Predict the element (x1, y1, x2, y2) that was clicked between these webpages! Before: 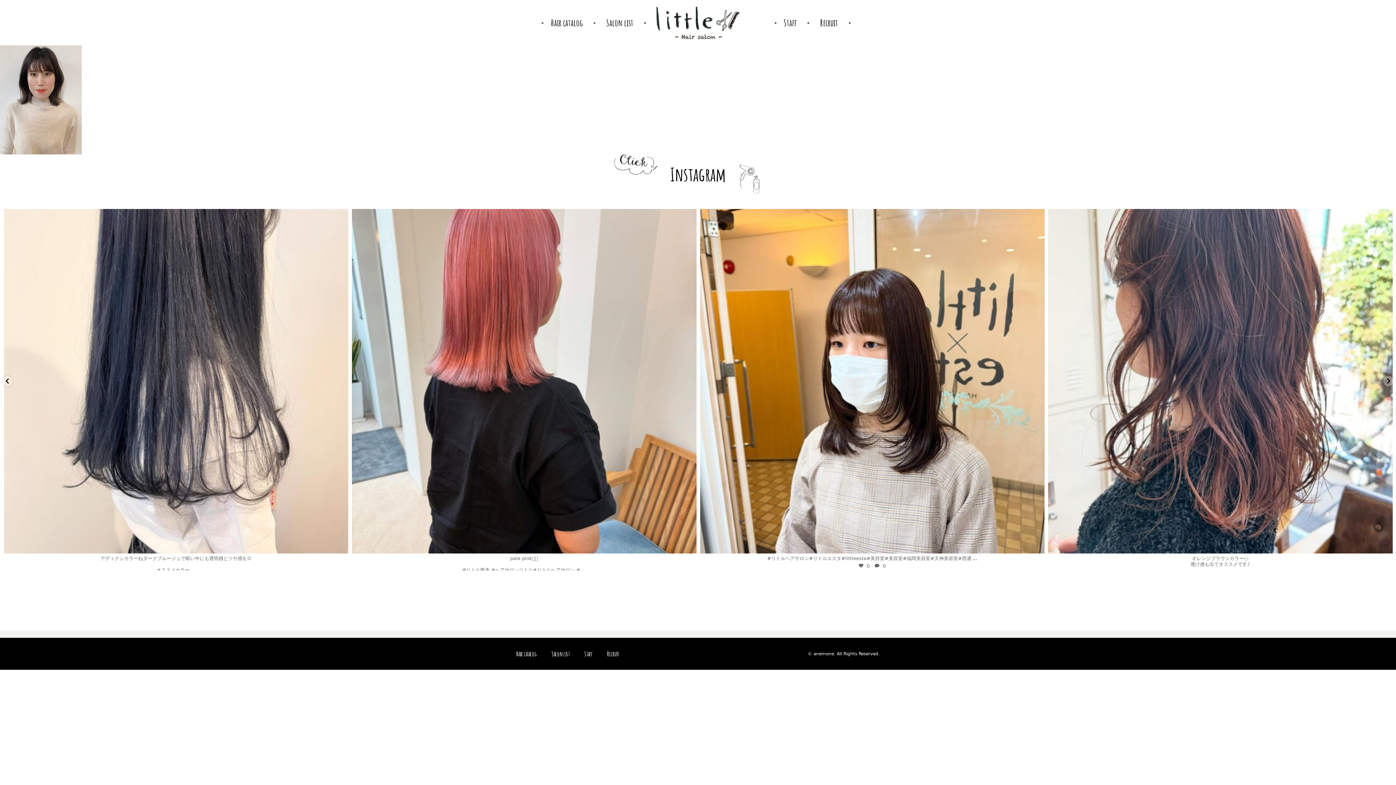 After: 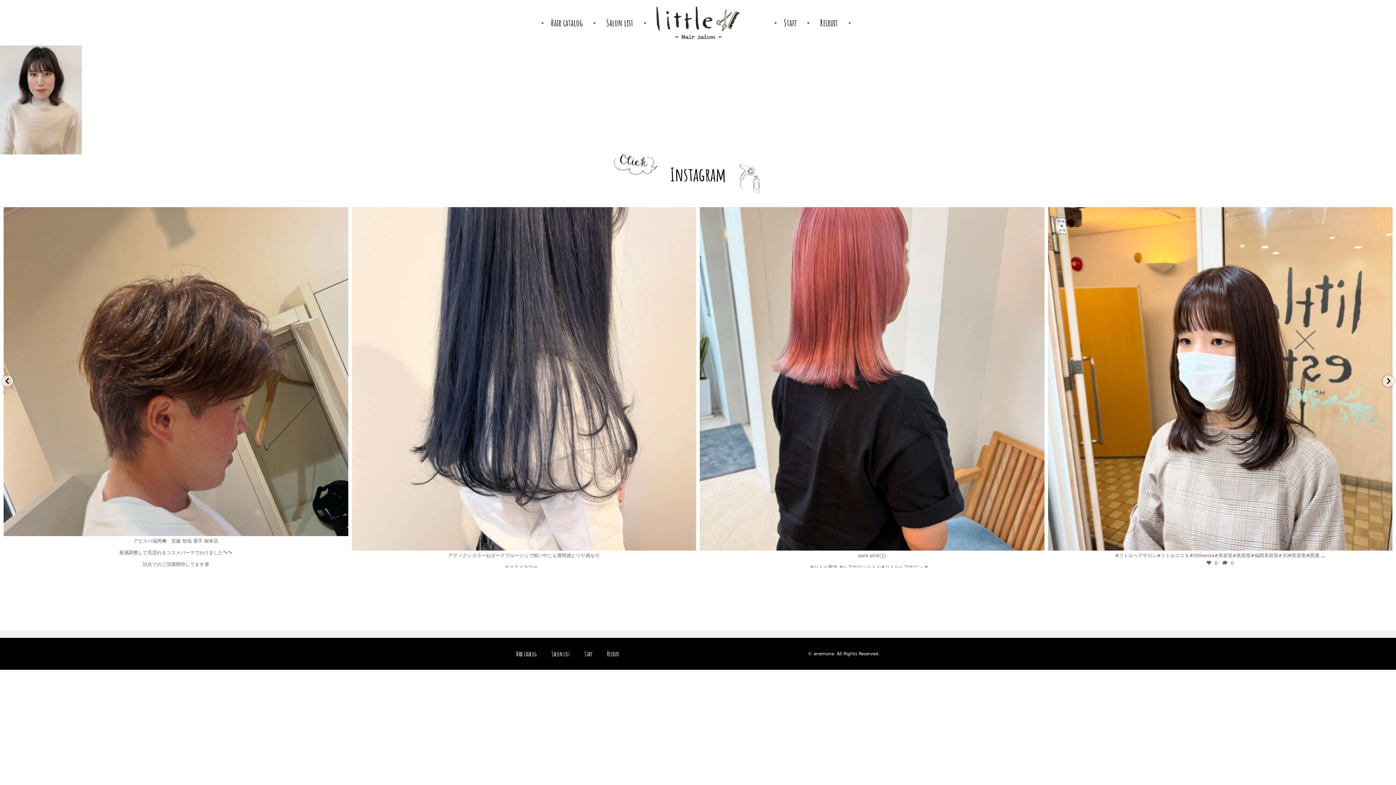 Action: bbox: (217, 567, 221, 572) label: ...